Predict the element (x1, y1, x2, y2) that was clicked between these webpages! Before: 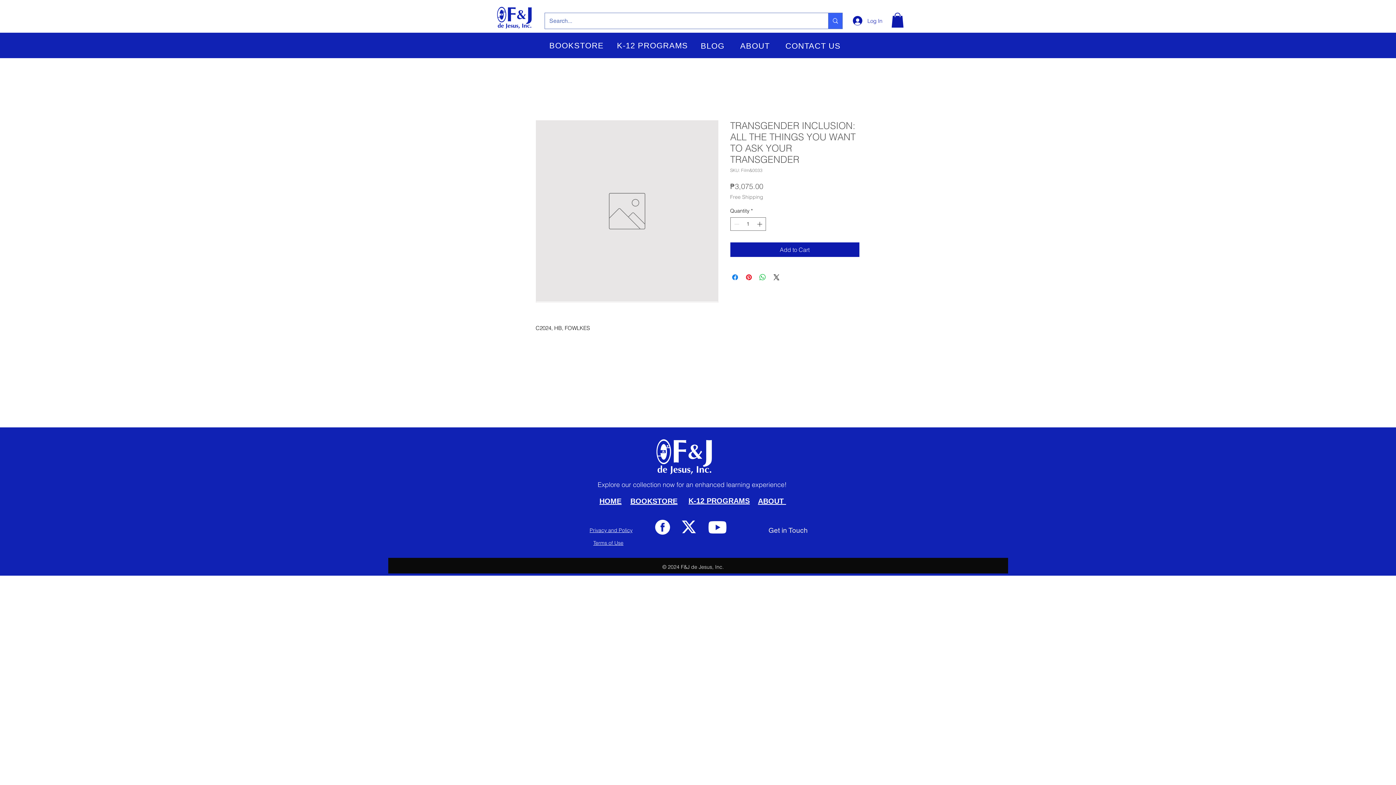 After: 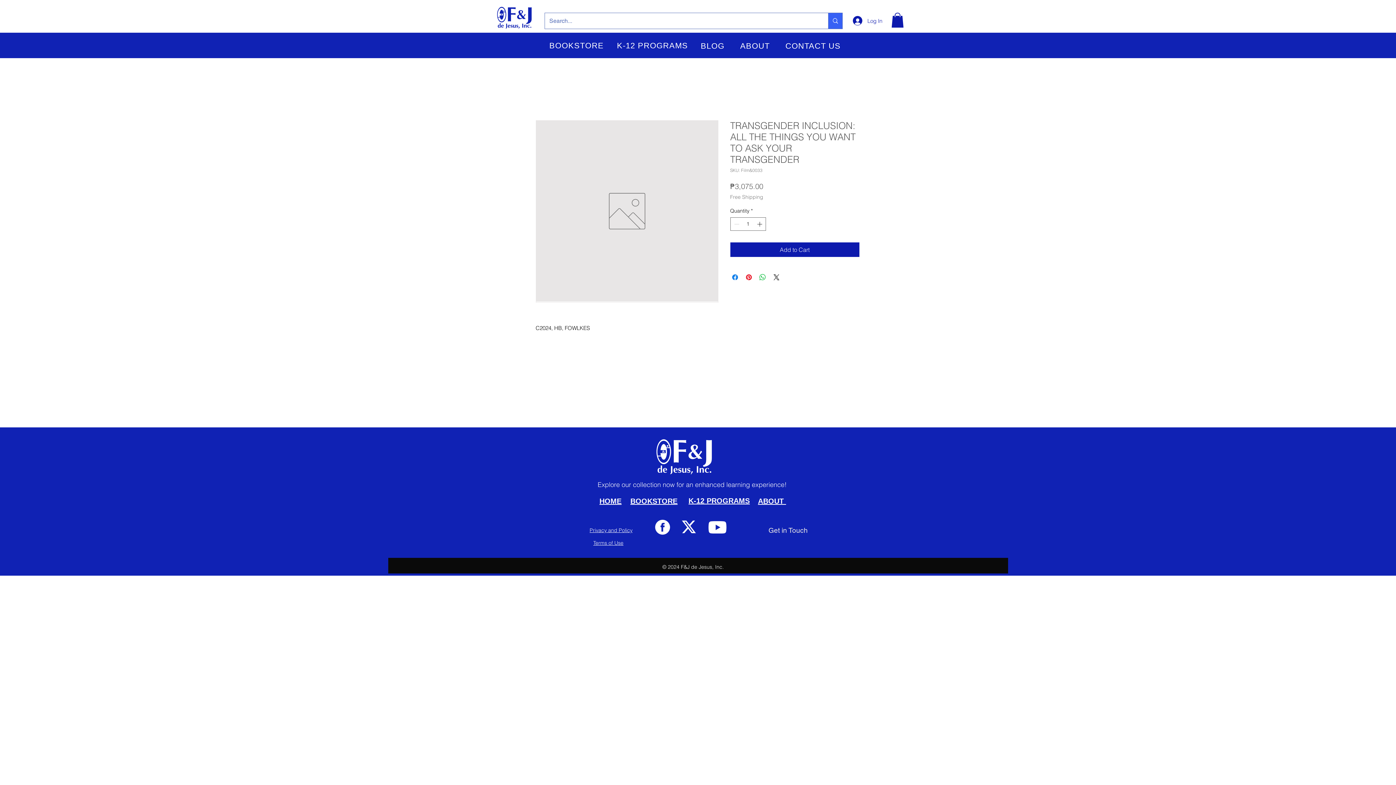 Action: label: BOOKSTORE bbox: (545, 37, 607, 54)